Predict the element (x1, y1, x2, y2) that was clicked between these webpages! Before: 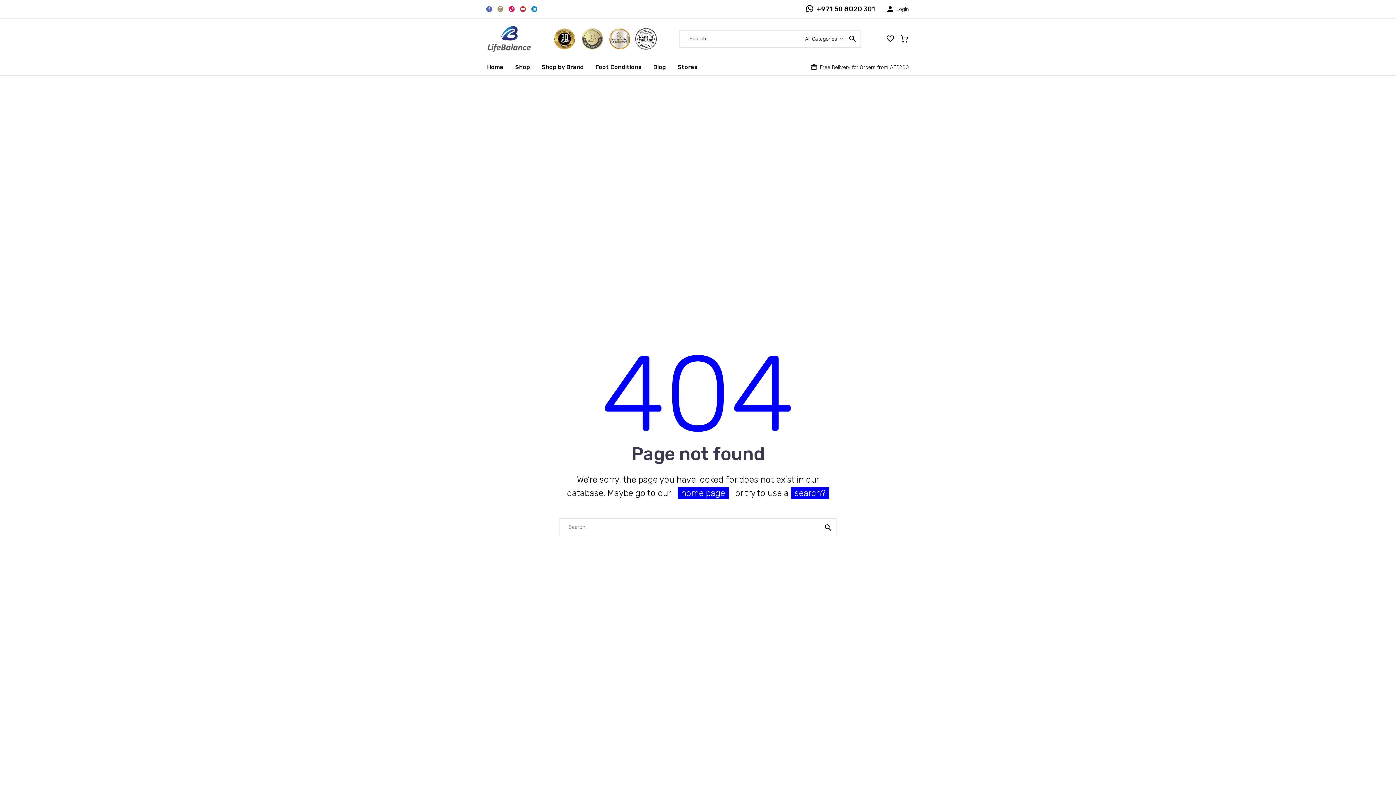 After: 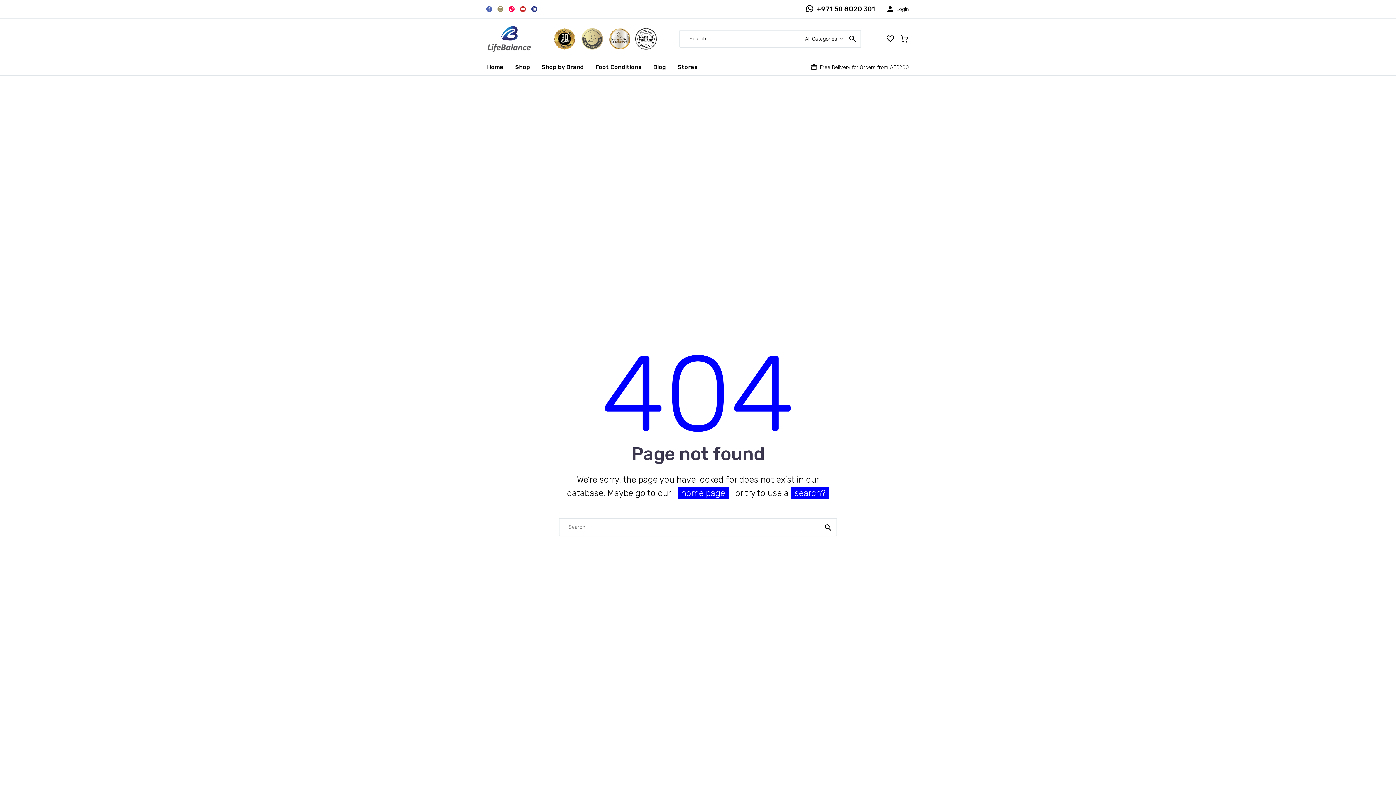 Action: bbox: (531, 6, 537, 12)